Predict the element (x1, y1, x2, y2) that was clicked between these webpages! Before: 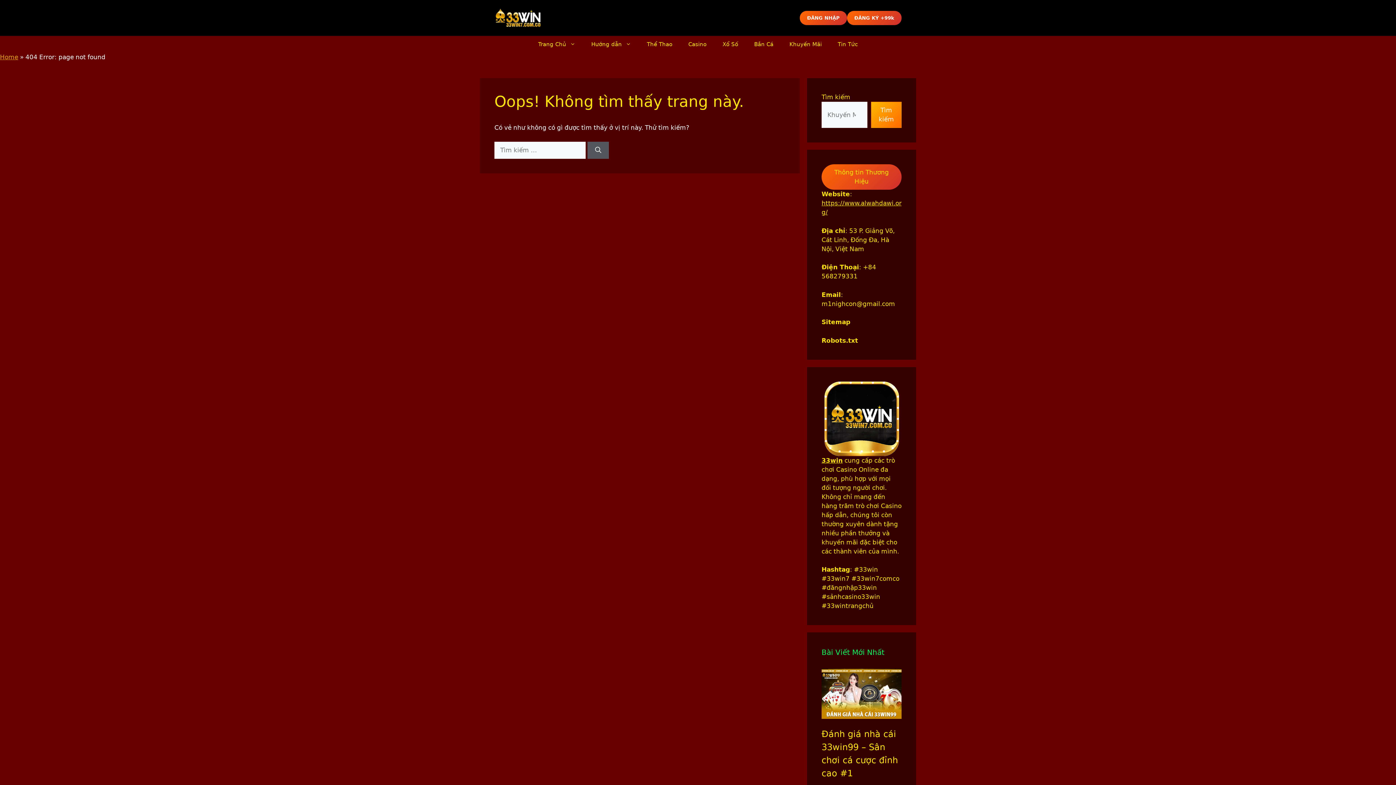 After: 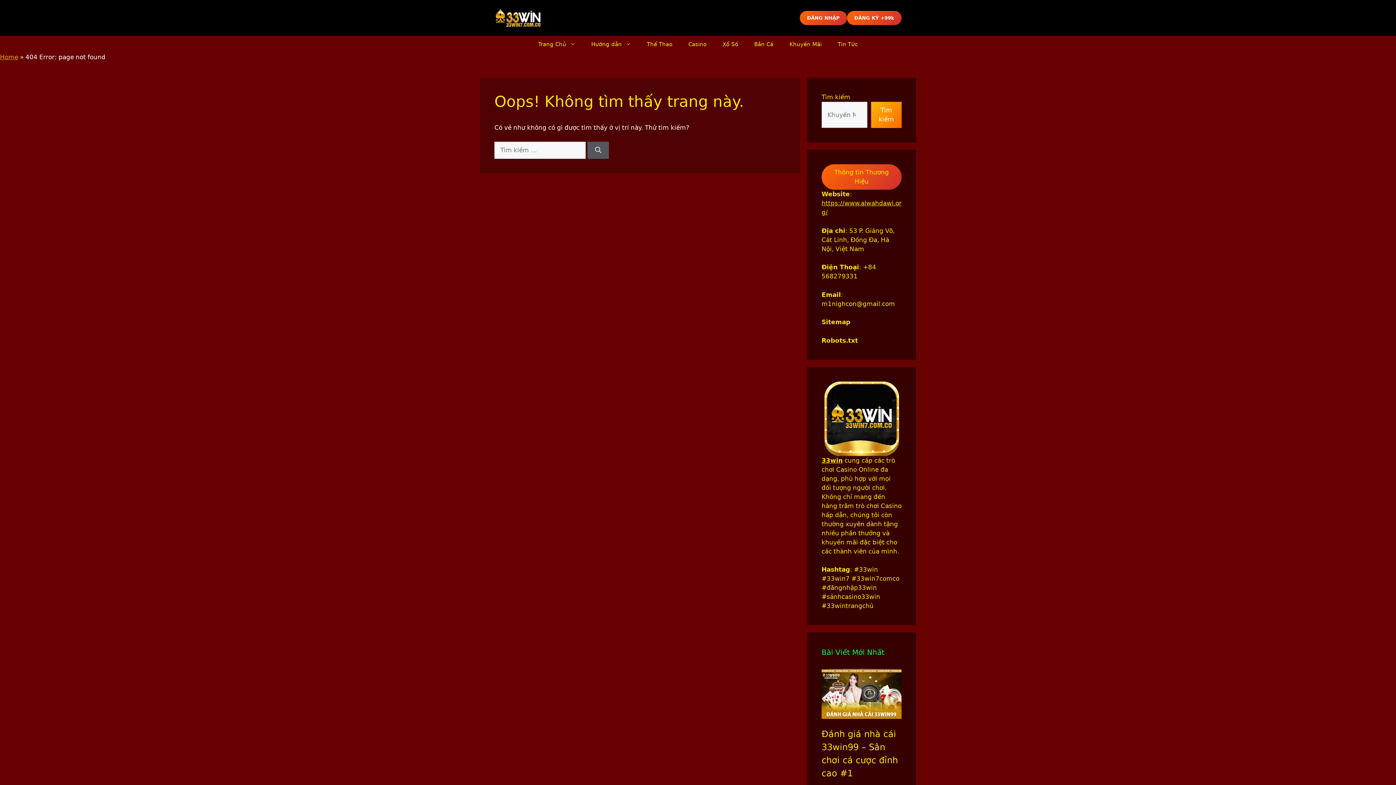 Action: bbox: (871, 101, 901, 128) label: Tìm kiếm